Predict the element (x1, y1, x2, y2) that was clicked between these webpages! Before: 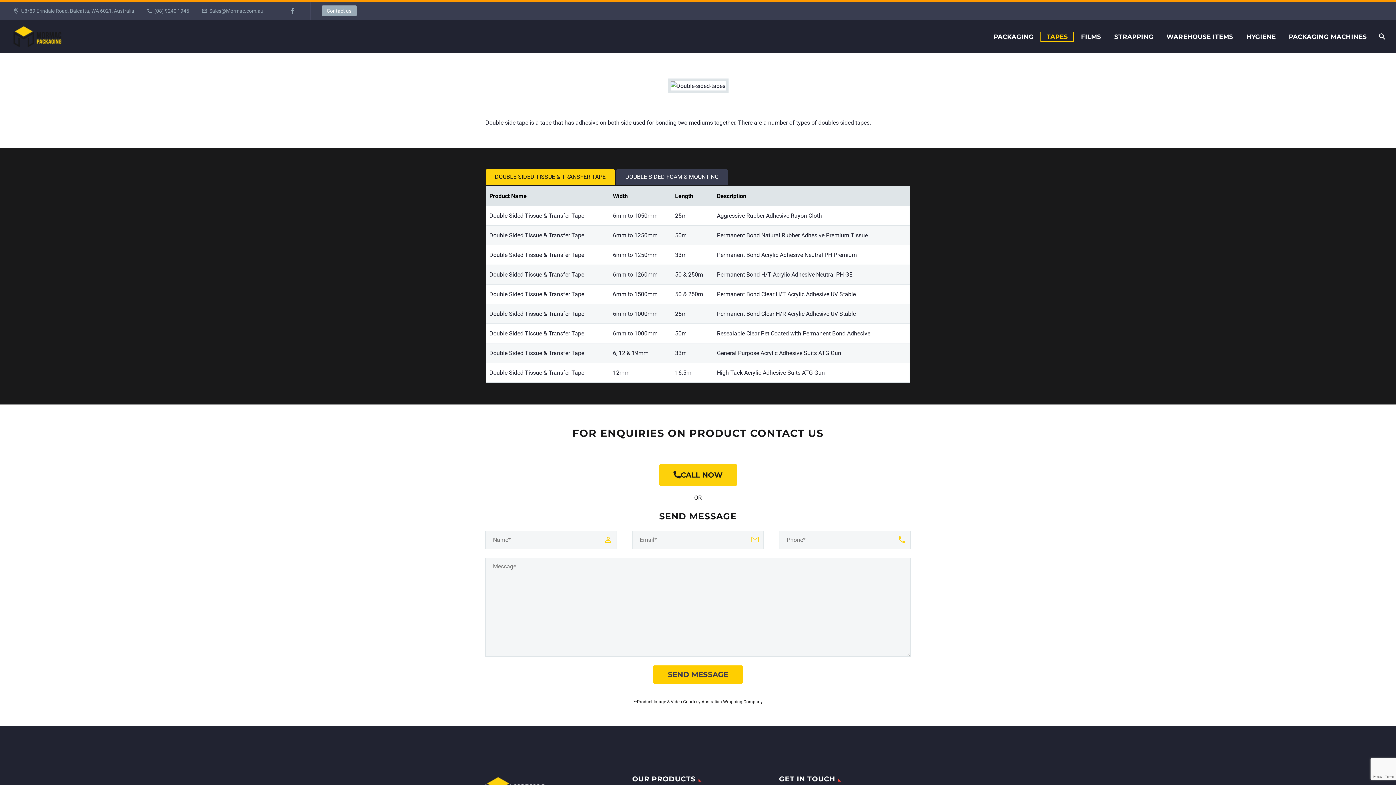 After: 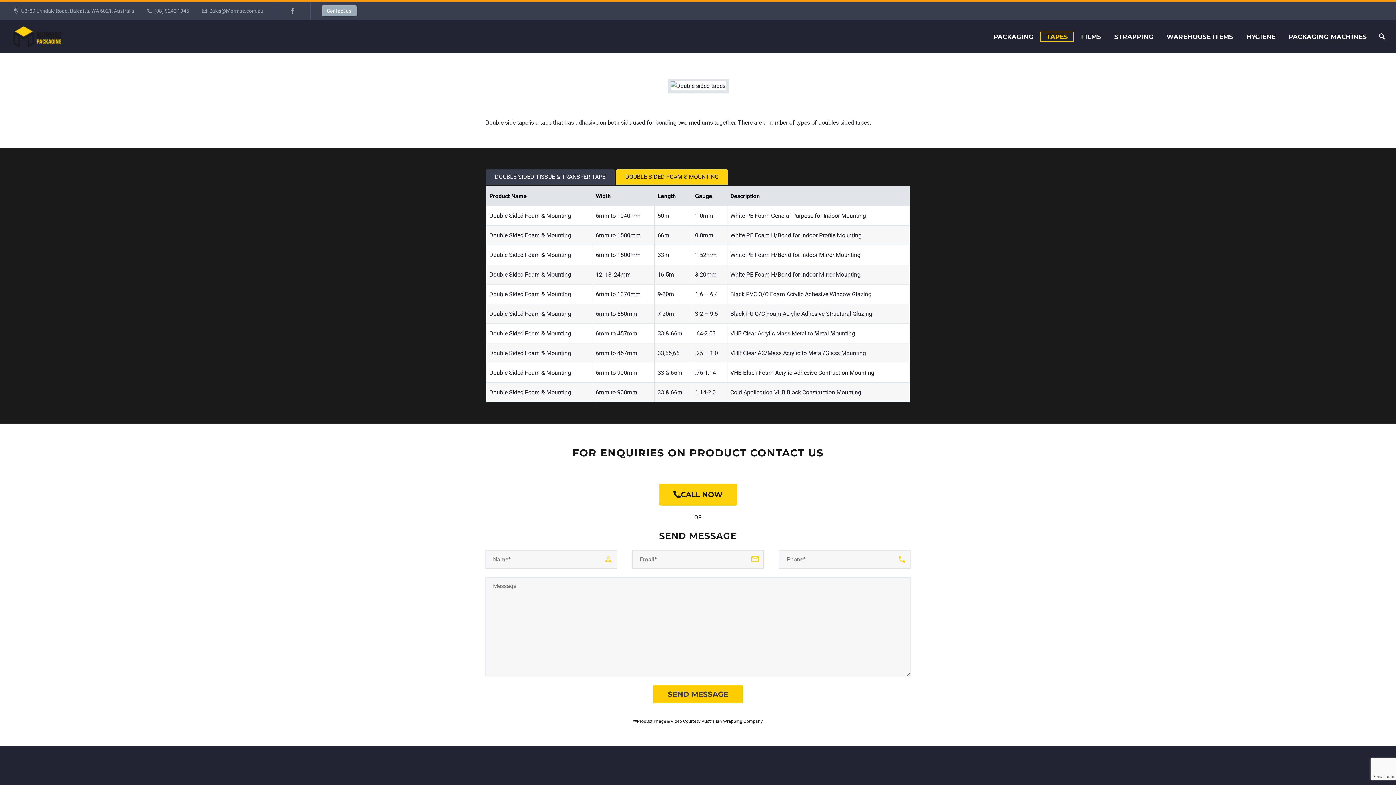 Action: label: DOUBLE SIDED FOAM & MOUNTING bbox: (616, 169, 728, 184)